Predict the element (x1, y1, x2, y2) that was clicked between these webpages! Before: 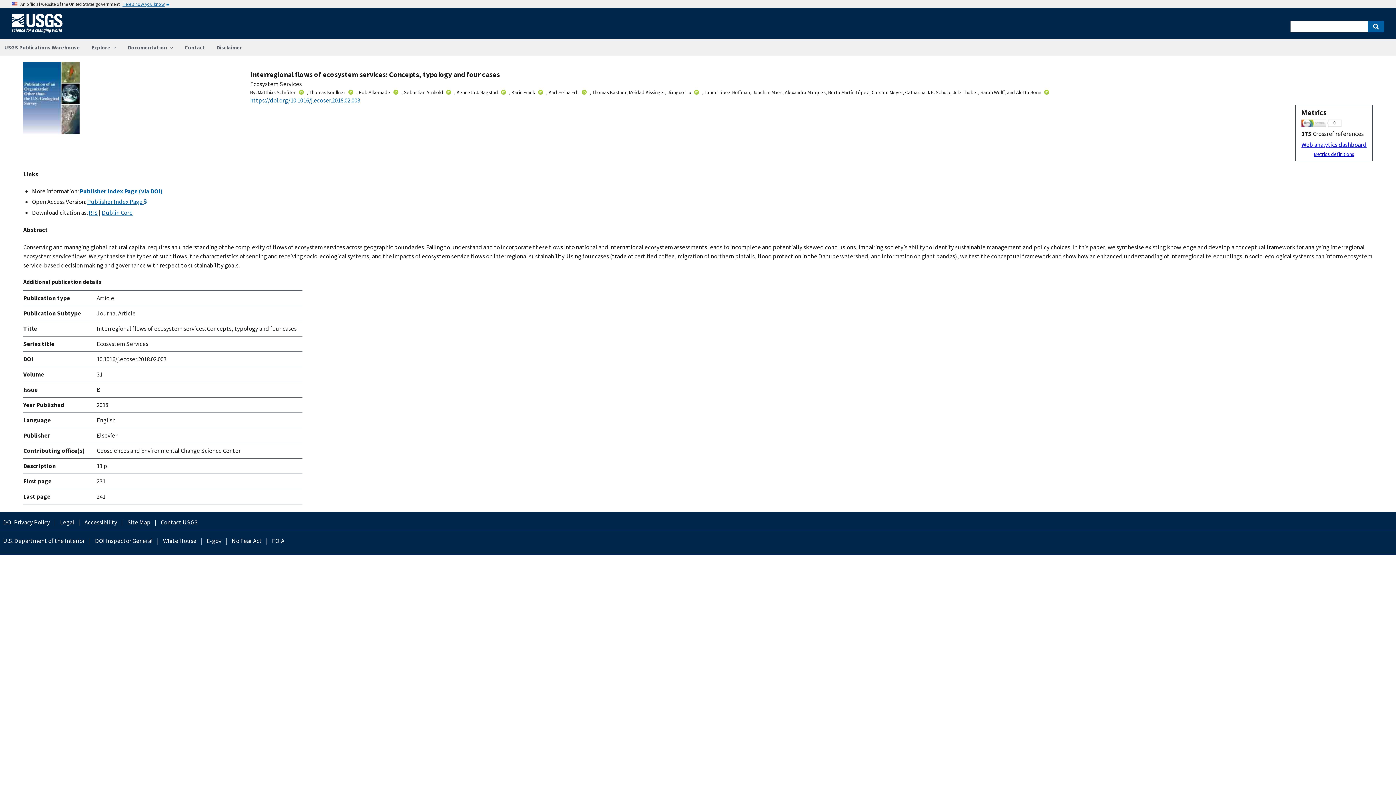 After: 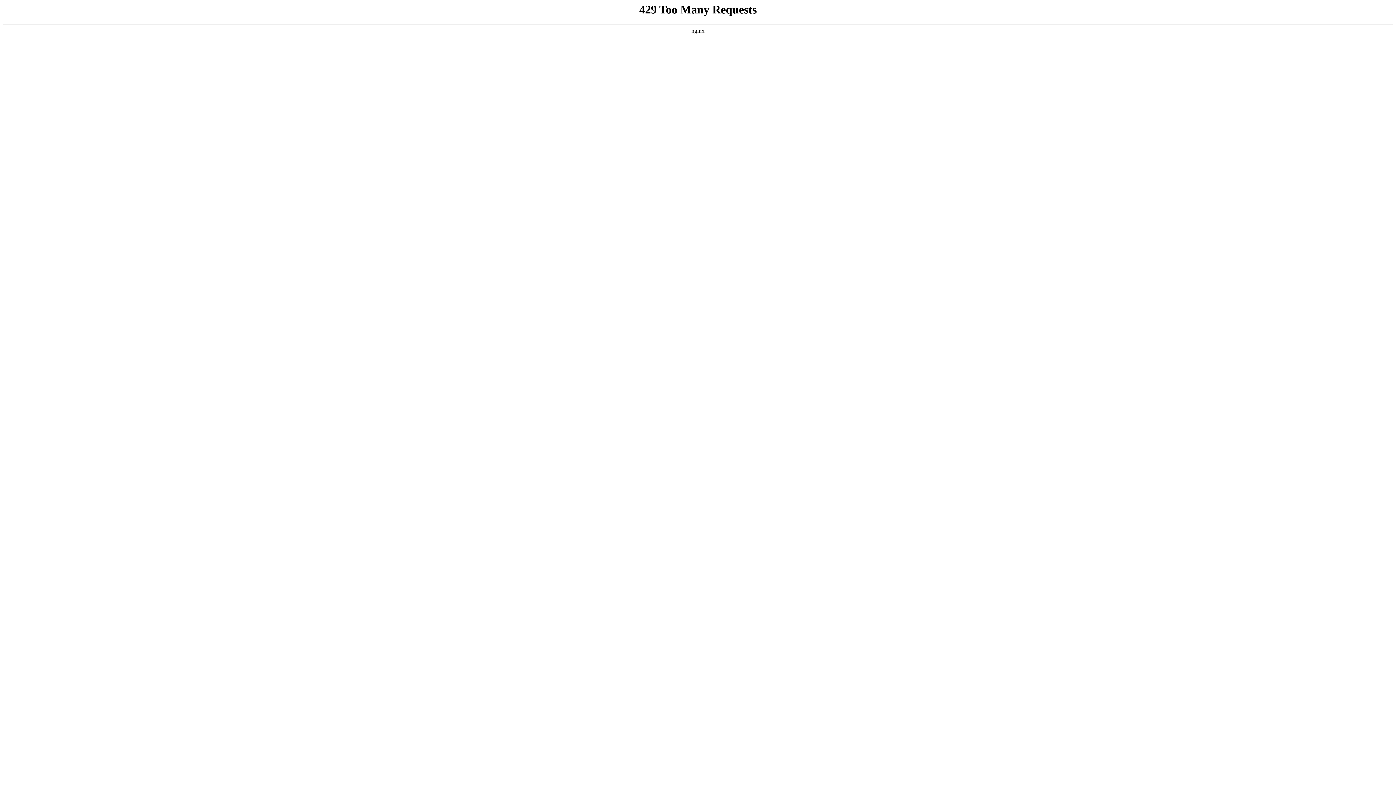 Action: label: White House bbox: (159, 536, 199, 545)